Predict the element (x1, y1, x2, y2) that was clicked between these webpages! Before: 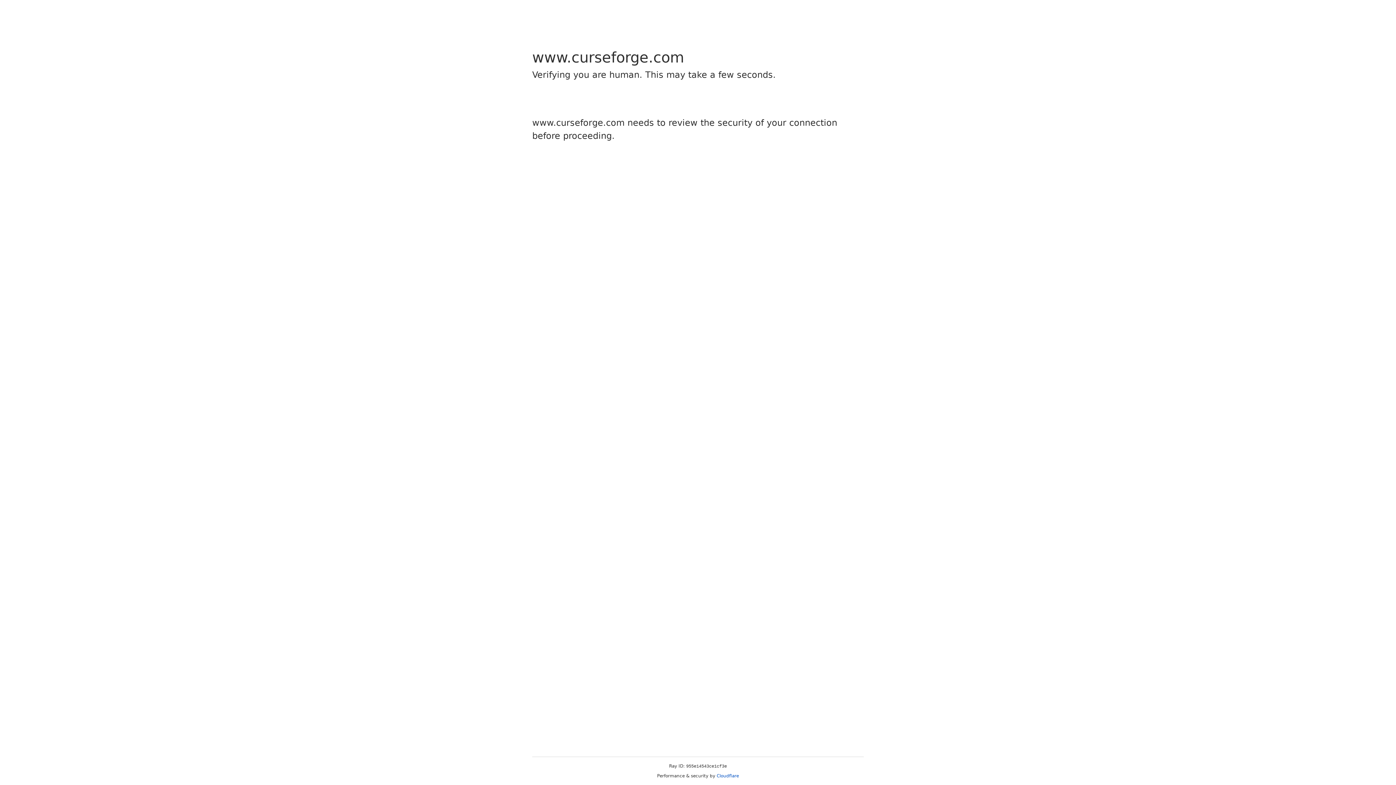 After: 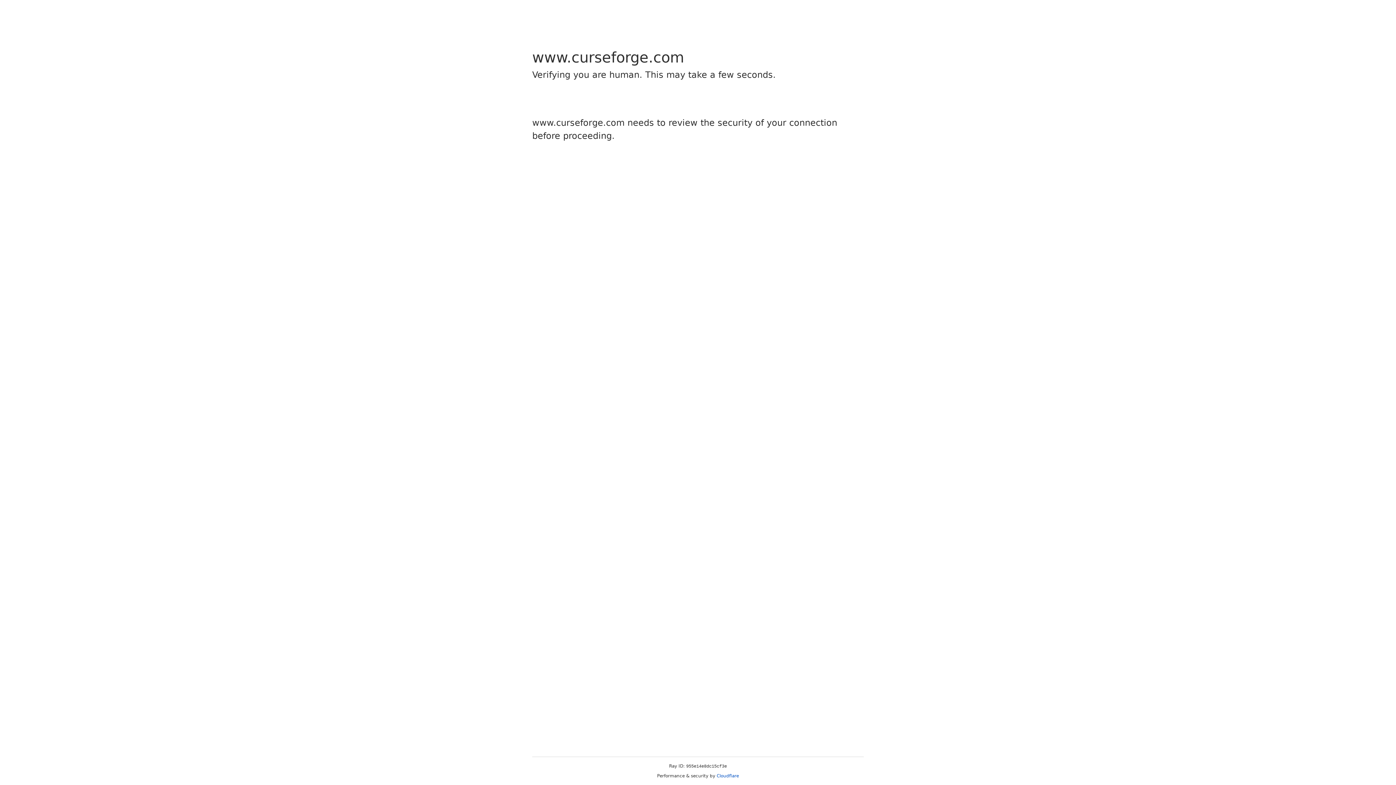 Action: bbox: (716, 773, 739, 778) label: Cloudflare